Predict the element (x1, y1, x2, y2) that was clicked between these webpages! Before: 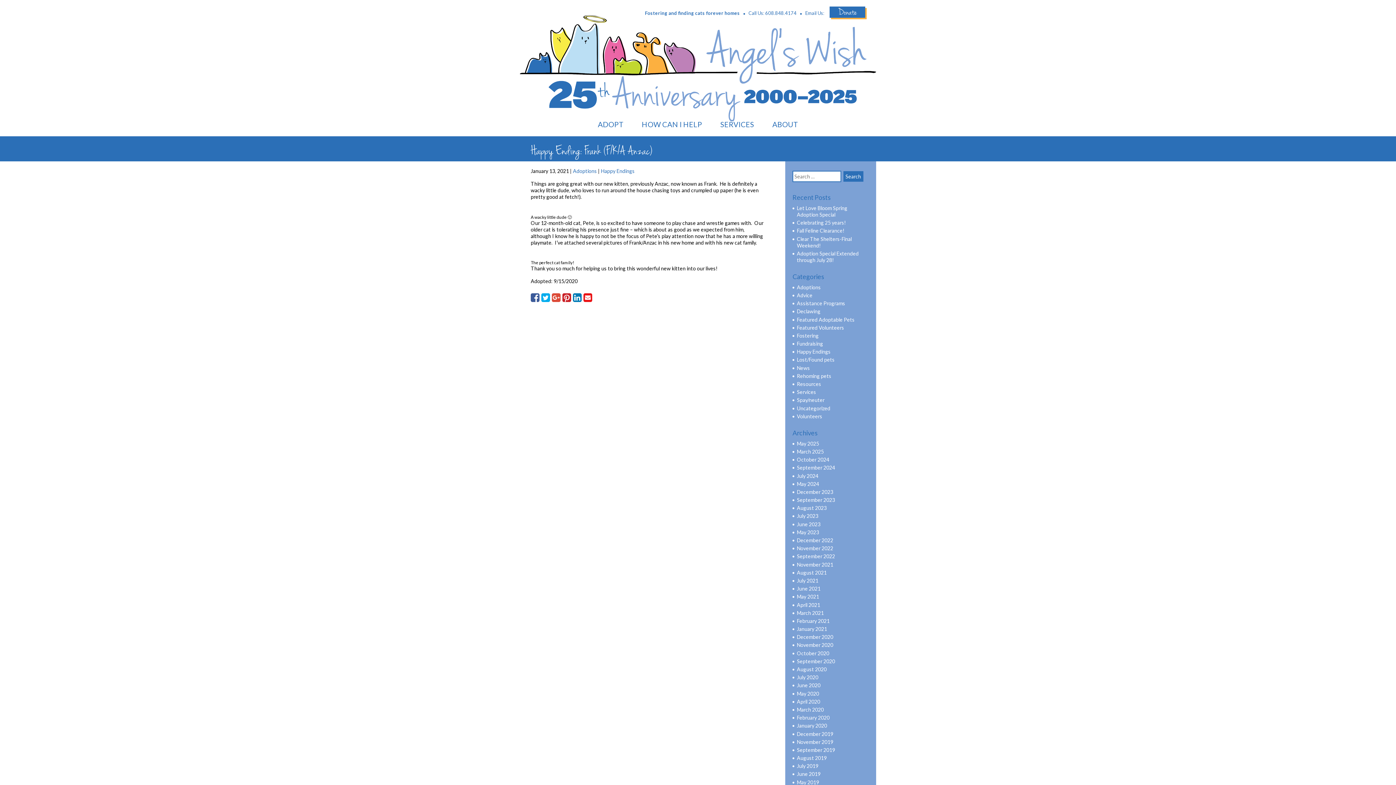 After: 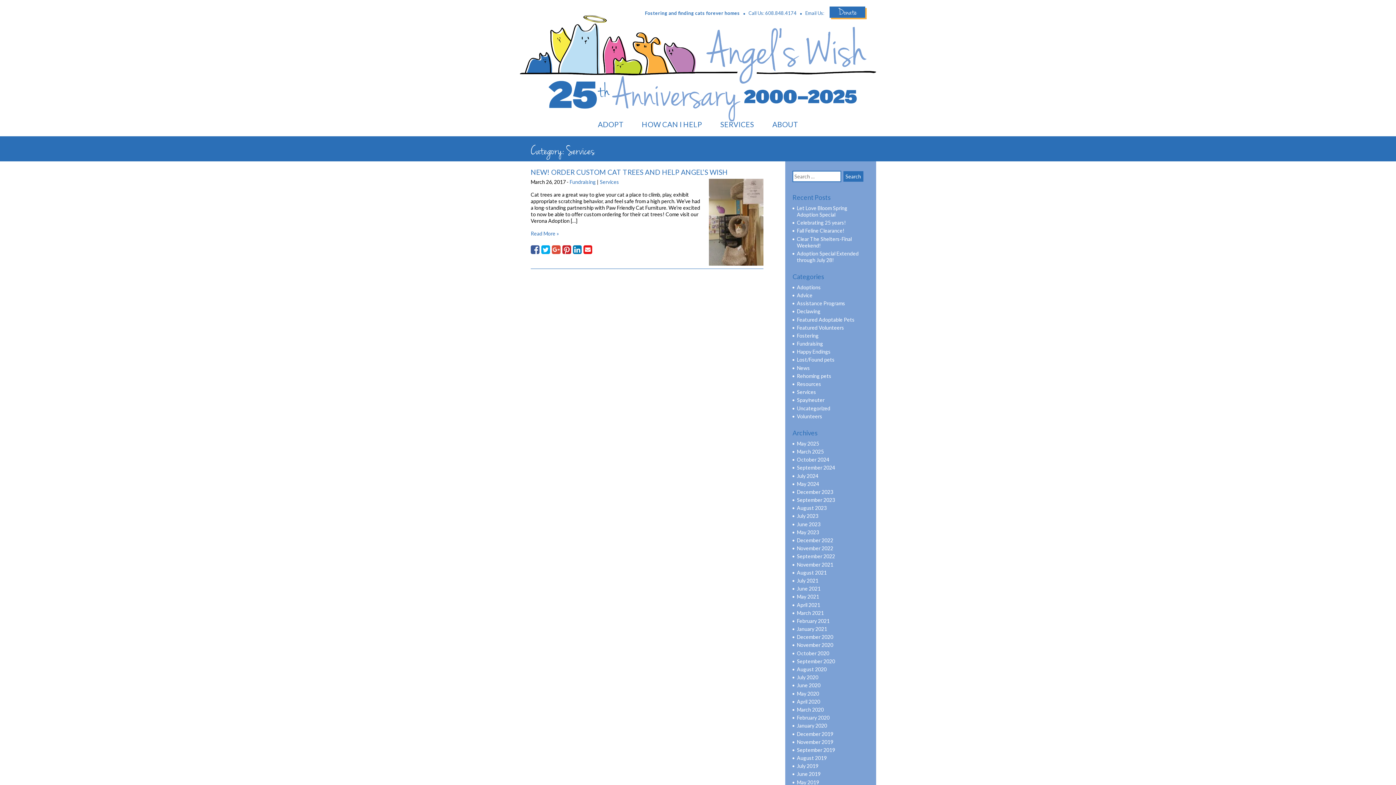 Action: bbox: (797, 389, 816, 395) label: Services